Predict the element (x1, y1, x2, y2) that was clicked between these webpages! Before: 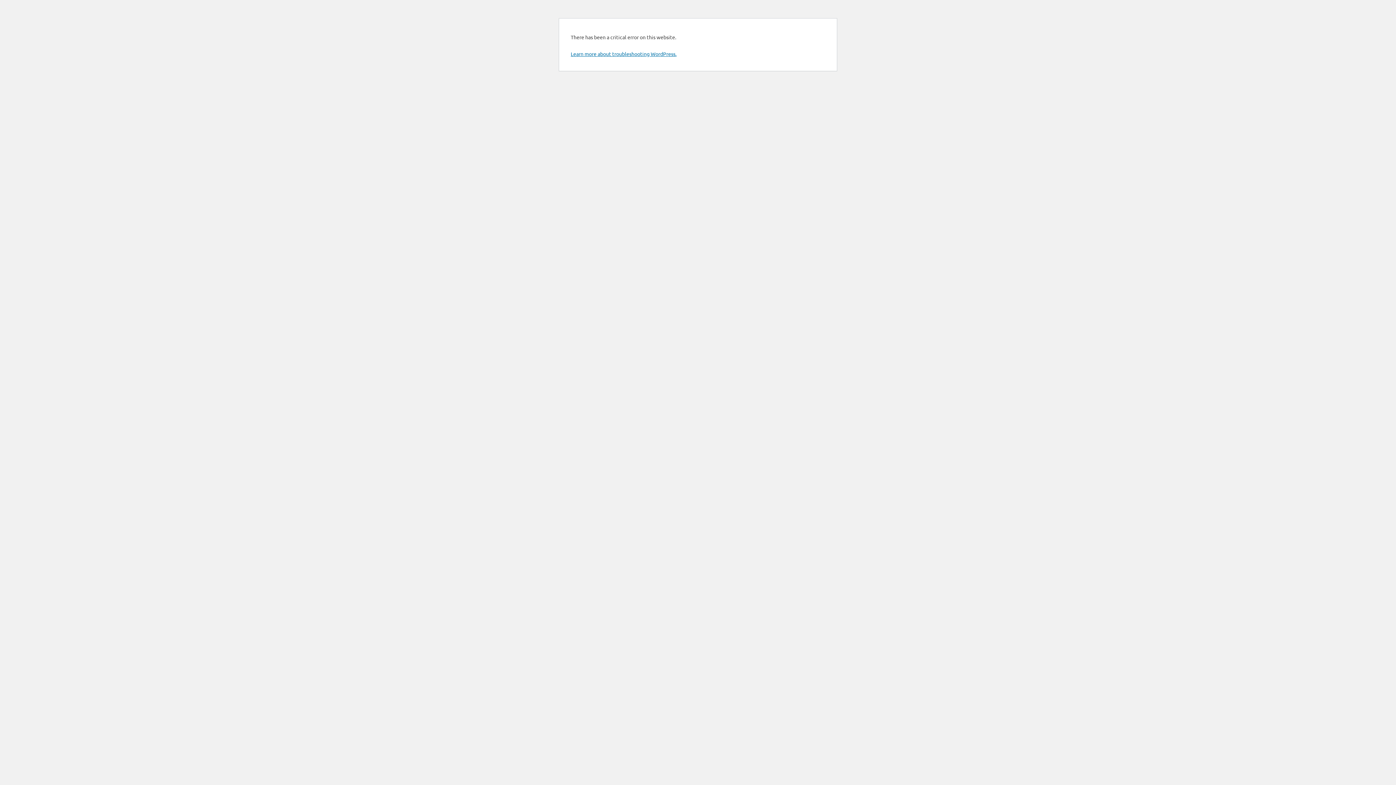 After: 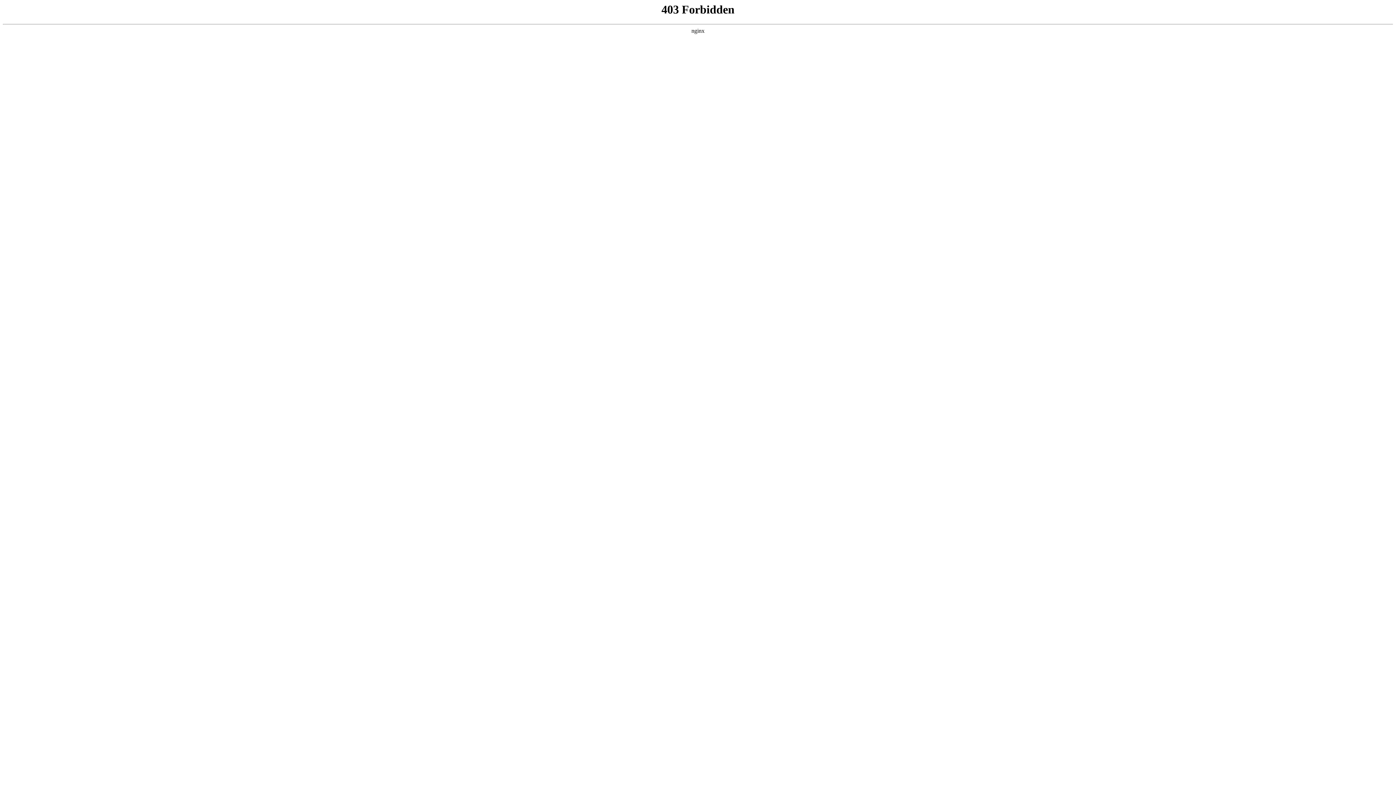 Action: label: Learn more about troubleshooting WordPress. bbox: (570, 50, 676, 57)